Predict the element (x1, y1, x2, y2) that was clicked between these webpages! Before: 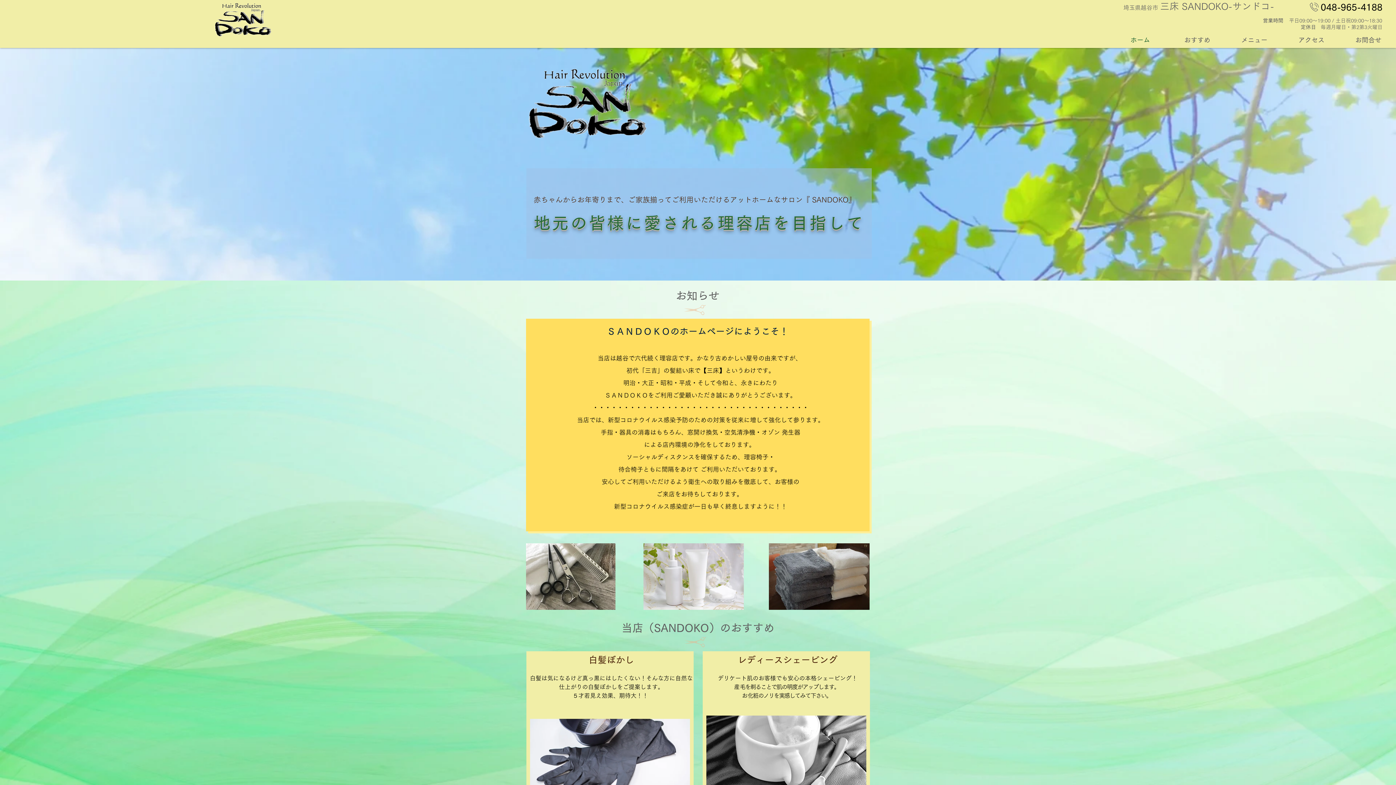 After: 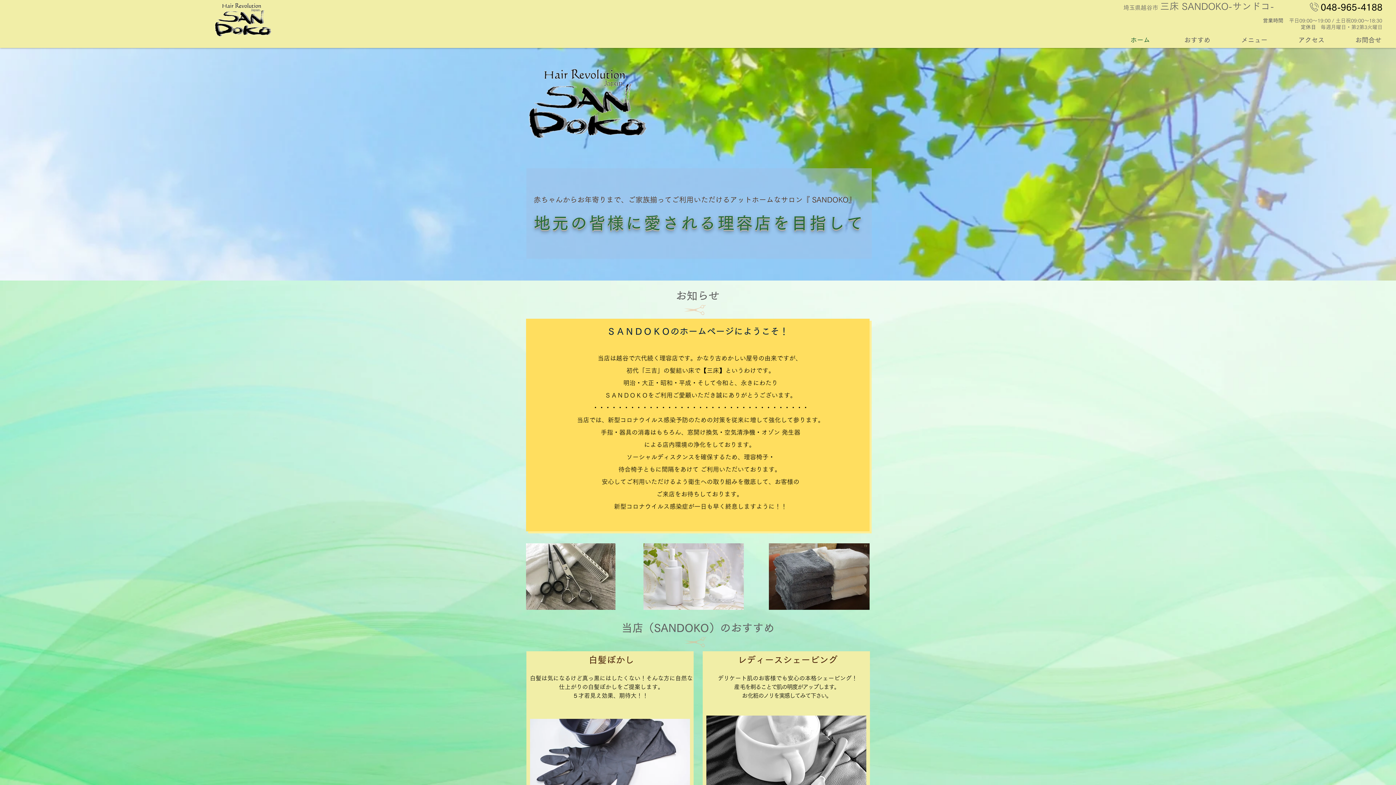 Action: label: メニュー bbox: (1226, 33, 1283, 46)